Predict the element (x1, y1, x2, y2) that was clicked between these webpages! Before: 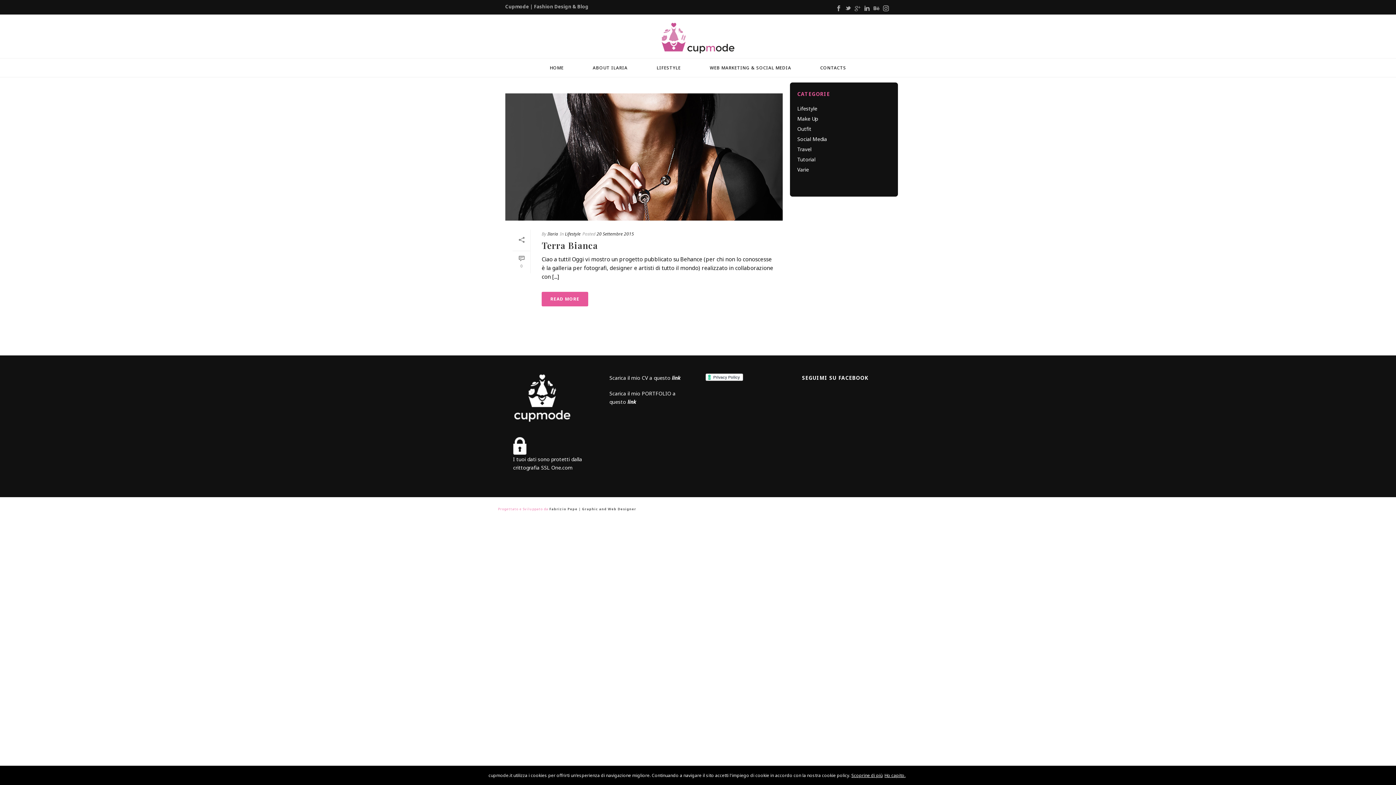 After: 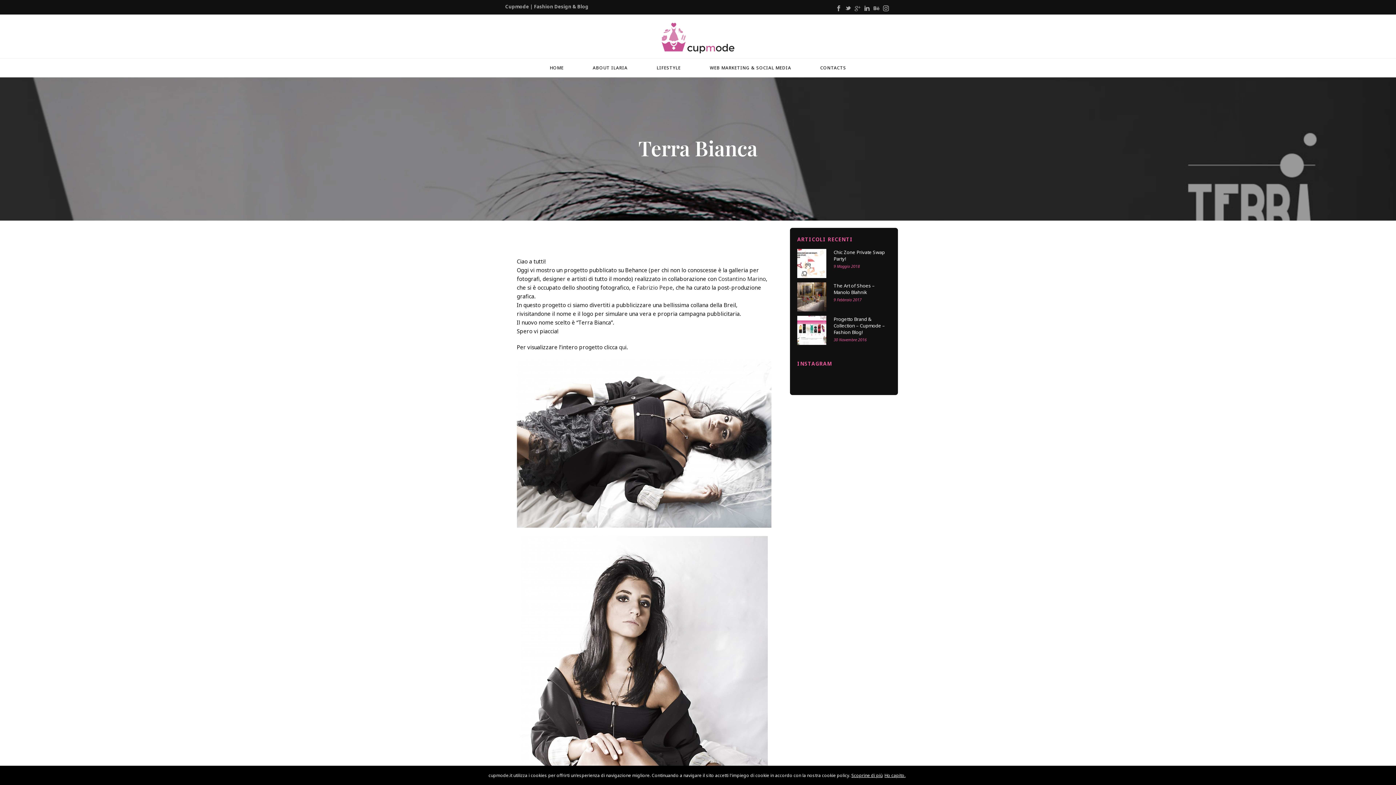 Action: bbox: (541, 292, 588, 306) label: READ MORE